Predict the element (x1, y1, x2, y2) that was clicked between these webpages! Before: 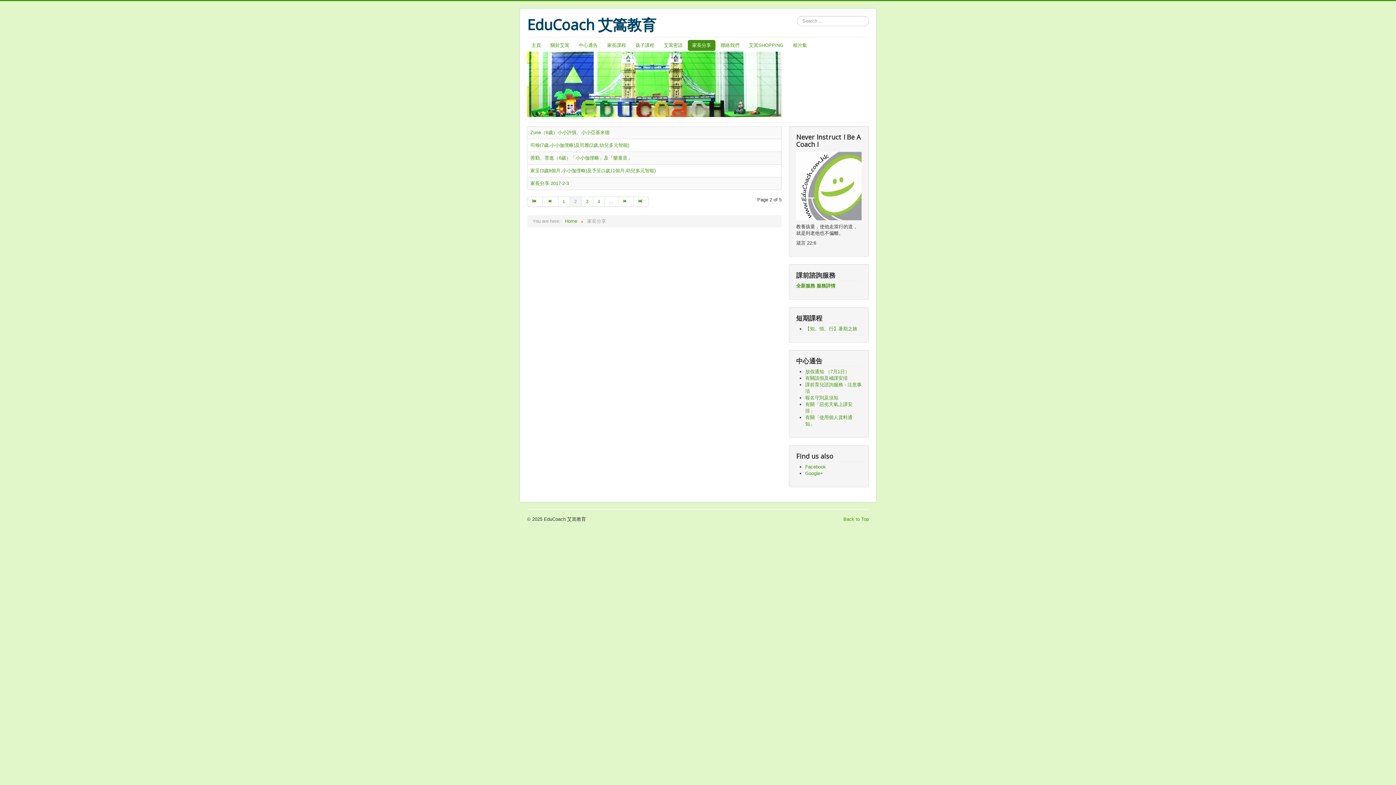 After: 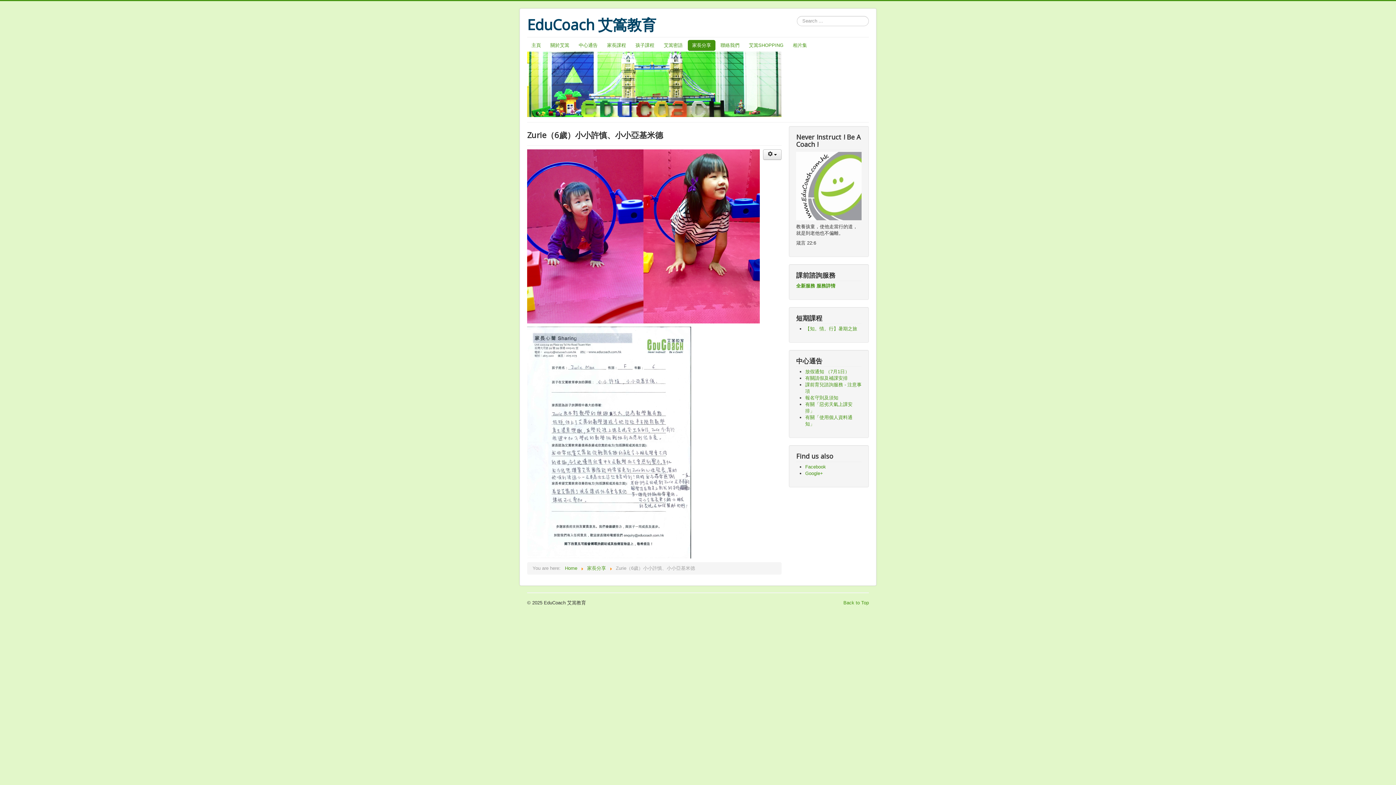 Action: label: Zurie（6歲）小小許慎、小小亞基米德 bbox: (530, 129, 609, 135)